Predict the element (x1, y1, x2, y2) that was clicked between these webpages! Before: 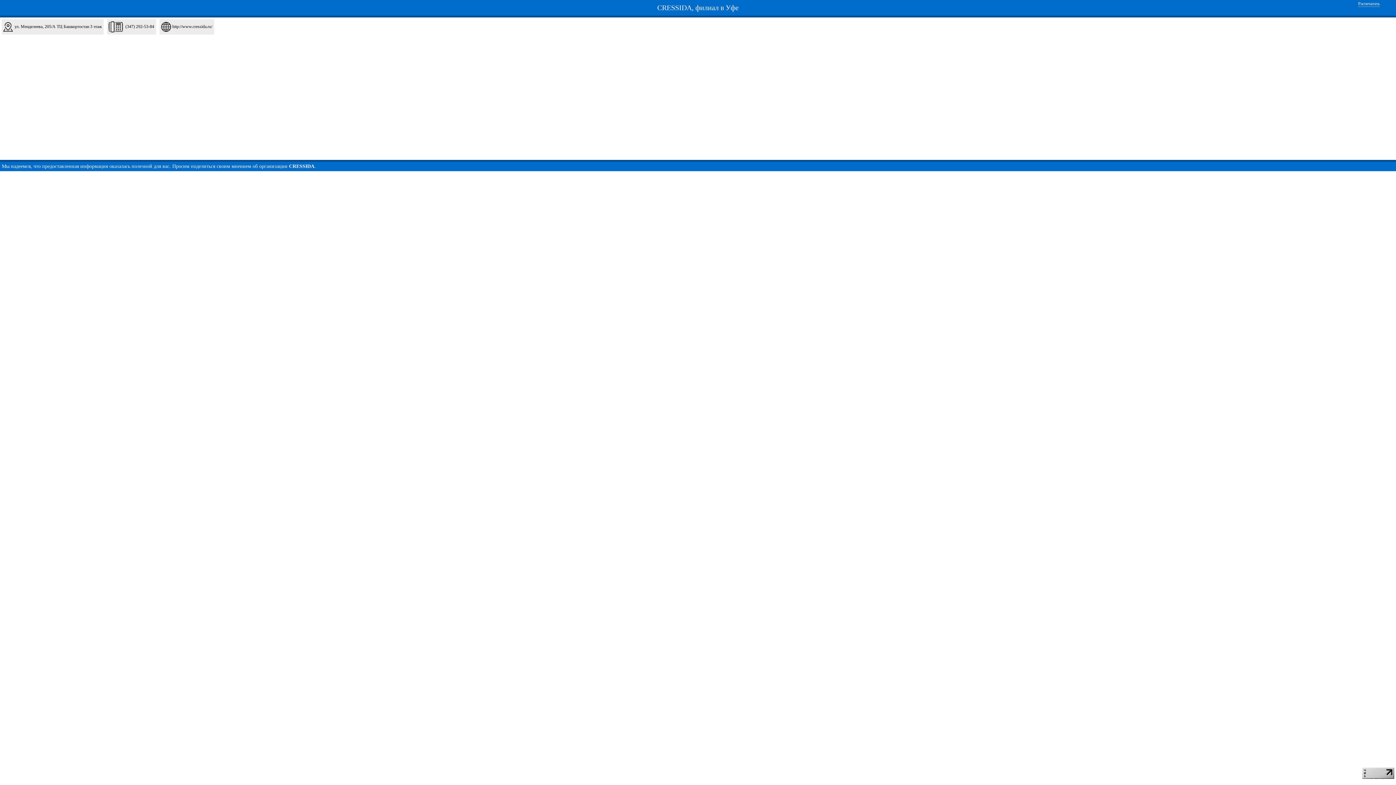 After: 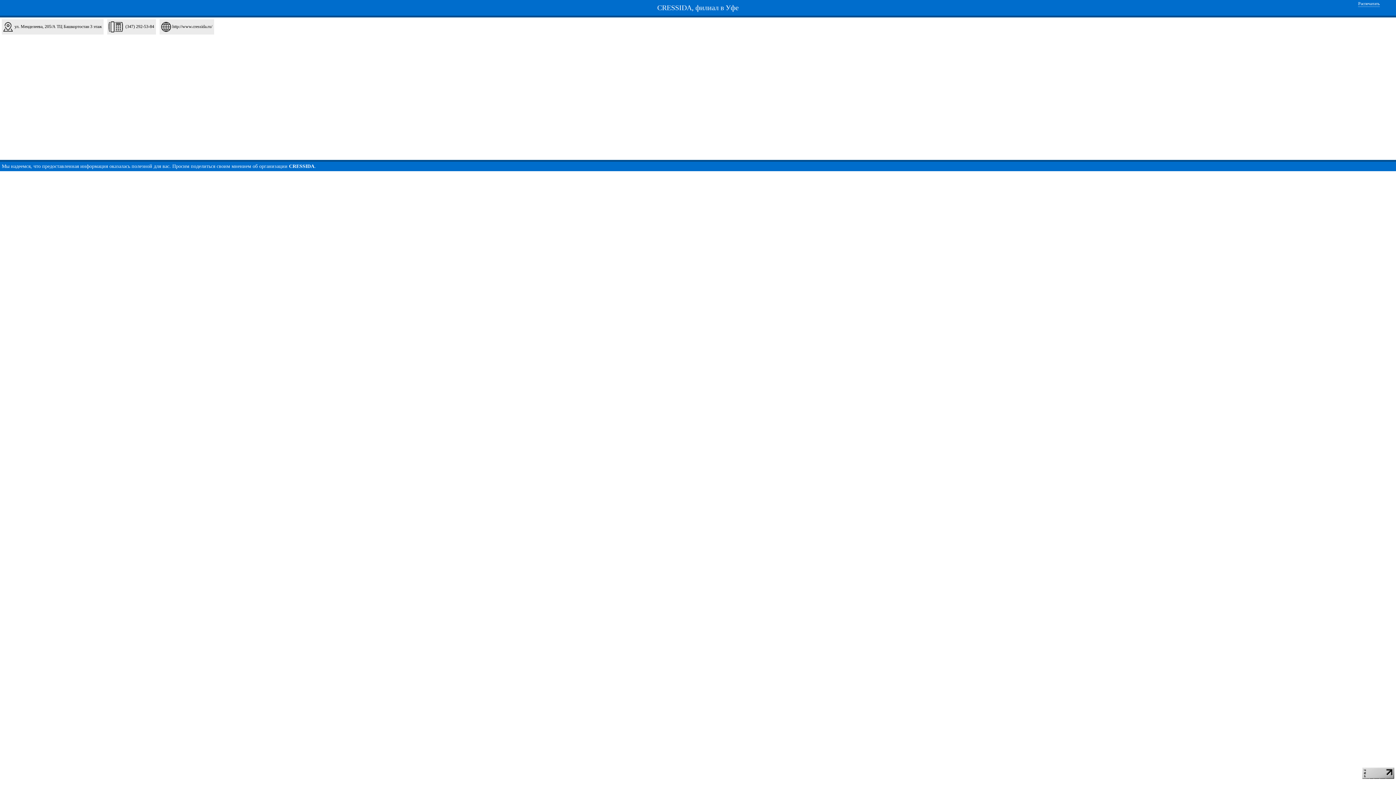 Action: bbox: (1358, 1, 1380, 6) label: Распечатать